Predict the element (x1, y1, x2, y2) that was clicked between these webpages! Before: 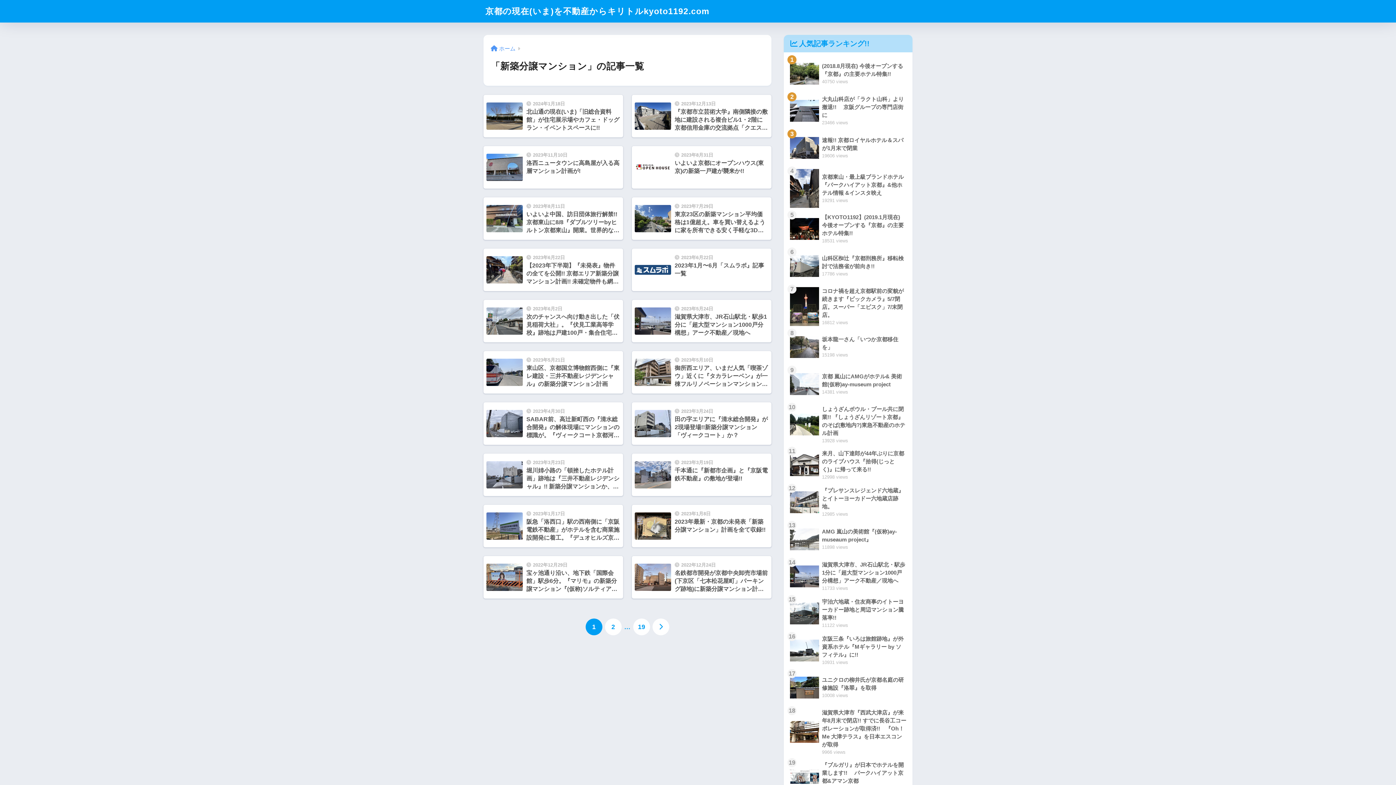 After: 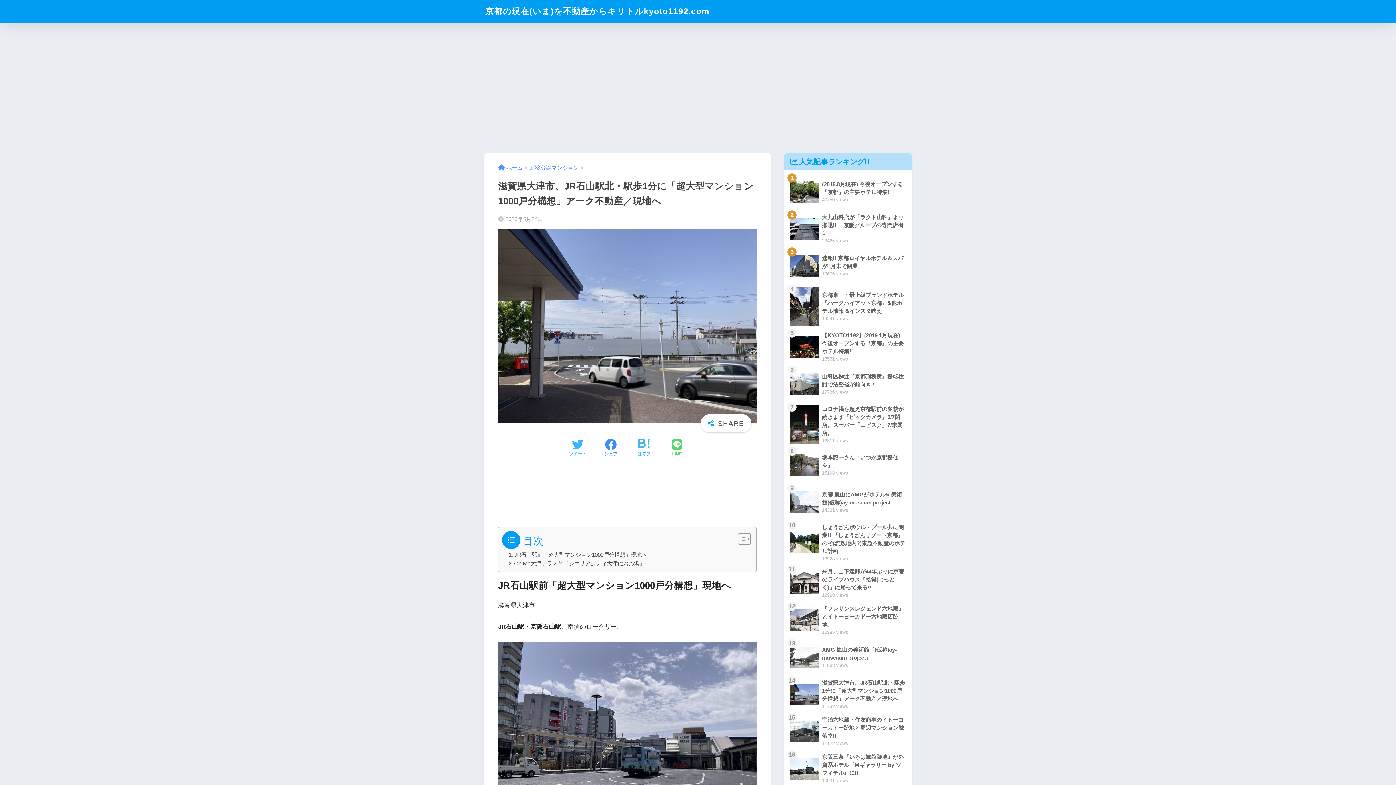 Action: bbox: (631, 300, 771, 342) label: 2023年5月24日
滋賀県大津市、JR石山駅北・駅歩1分に「超大型マンション1000戸分構想」アーク不動産／現地へ